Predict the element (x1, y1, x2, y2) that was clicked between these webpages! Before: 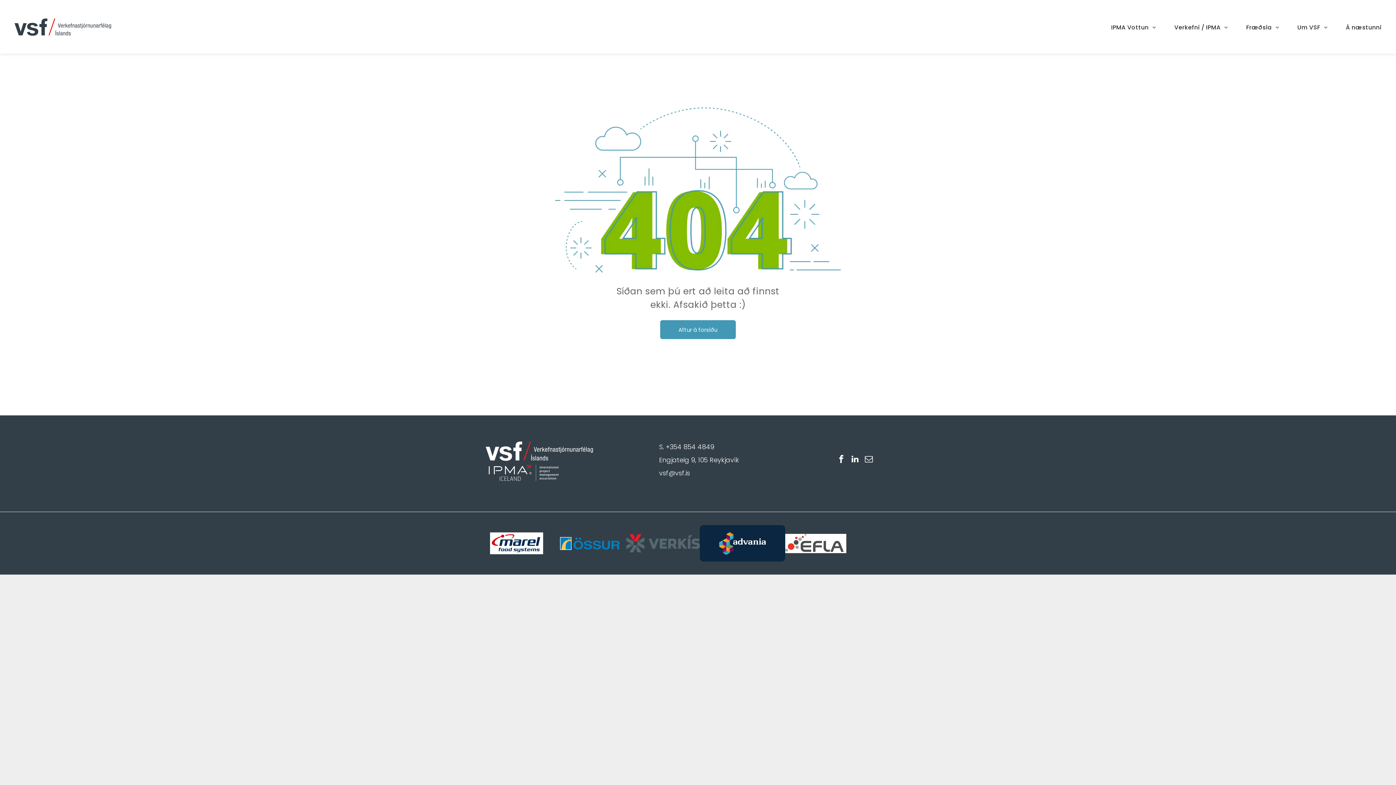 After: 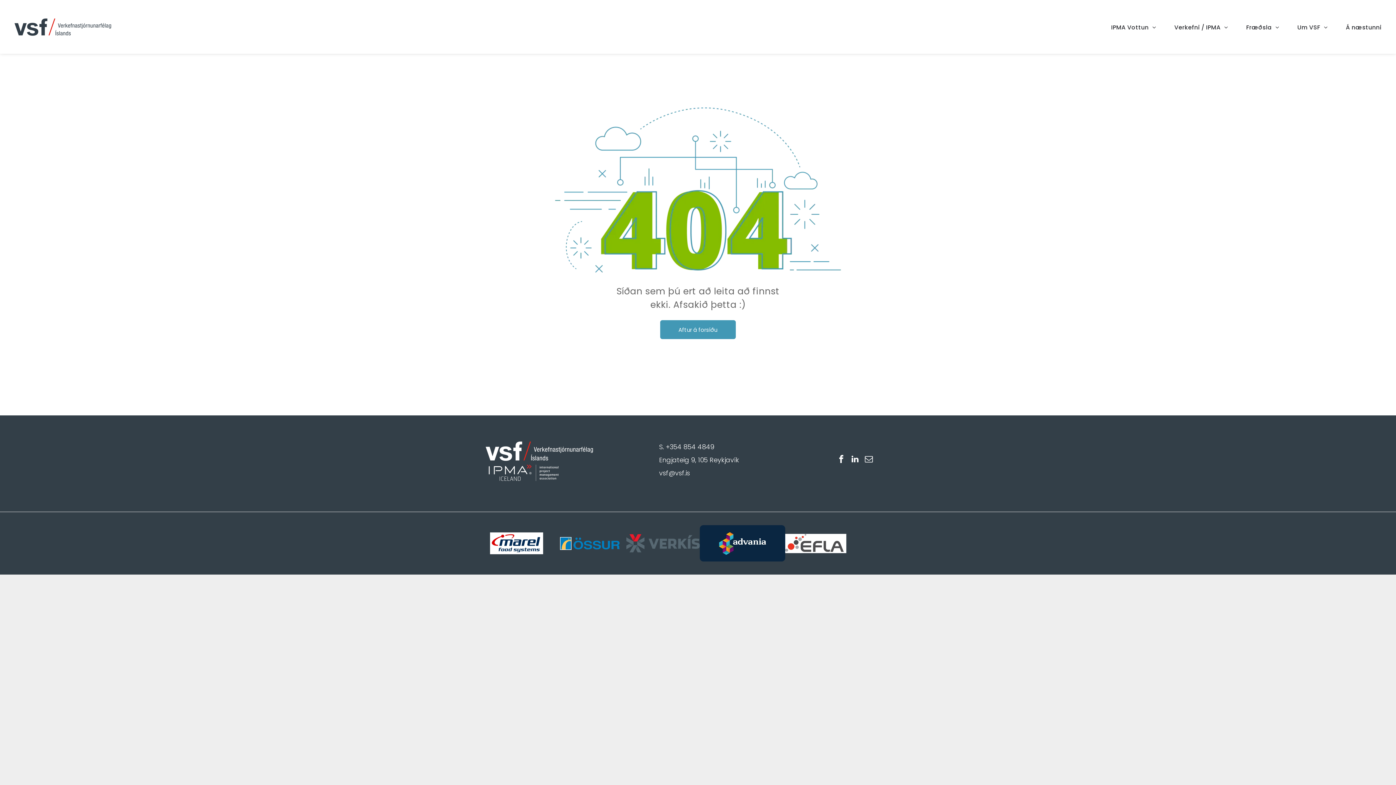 Action: bbox: (835, 453, 847, 467) label: facebook